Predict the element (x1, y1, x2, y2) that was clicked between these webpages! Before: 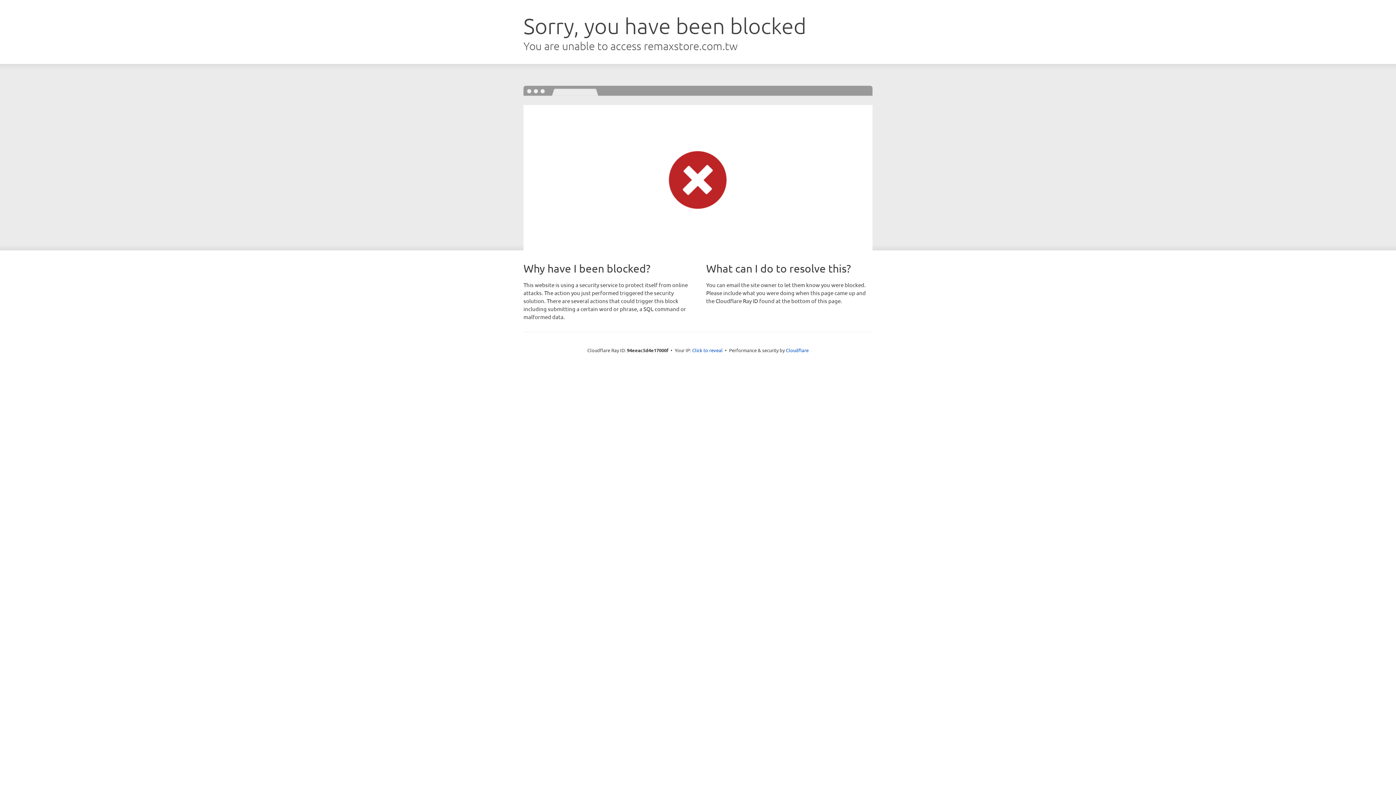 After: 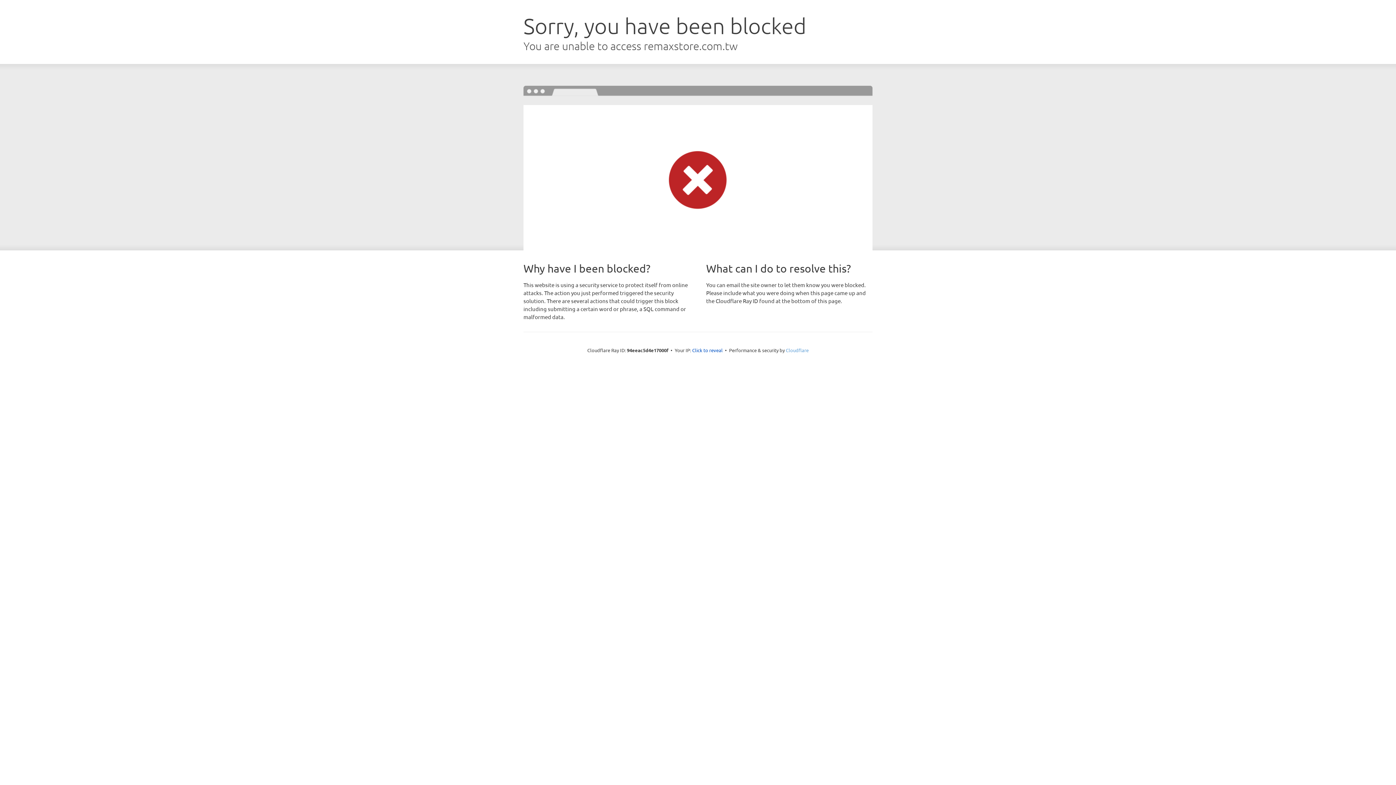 Action: bbox: (786, 347, 808, 353) label: Cloudflare